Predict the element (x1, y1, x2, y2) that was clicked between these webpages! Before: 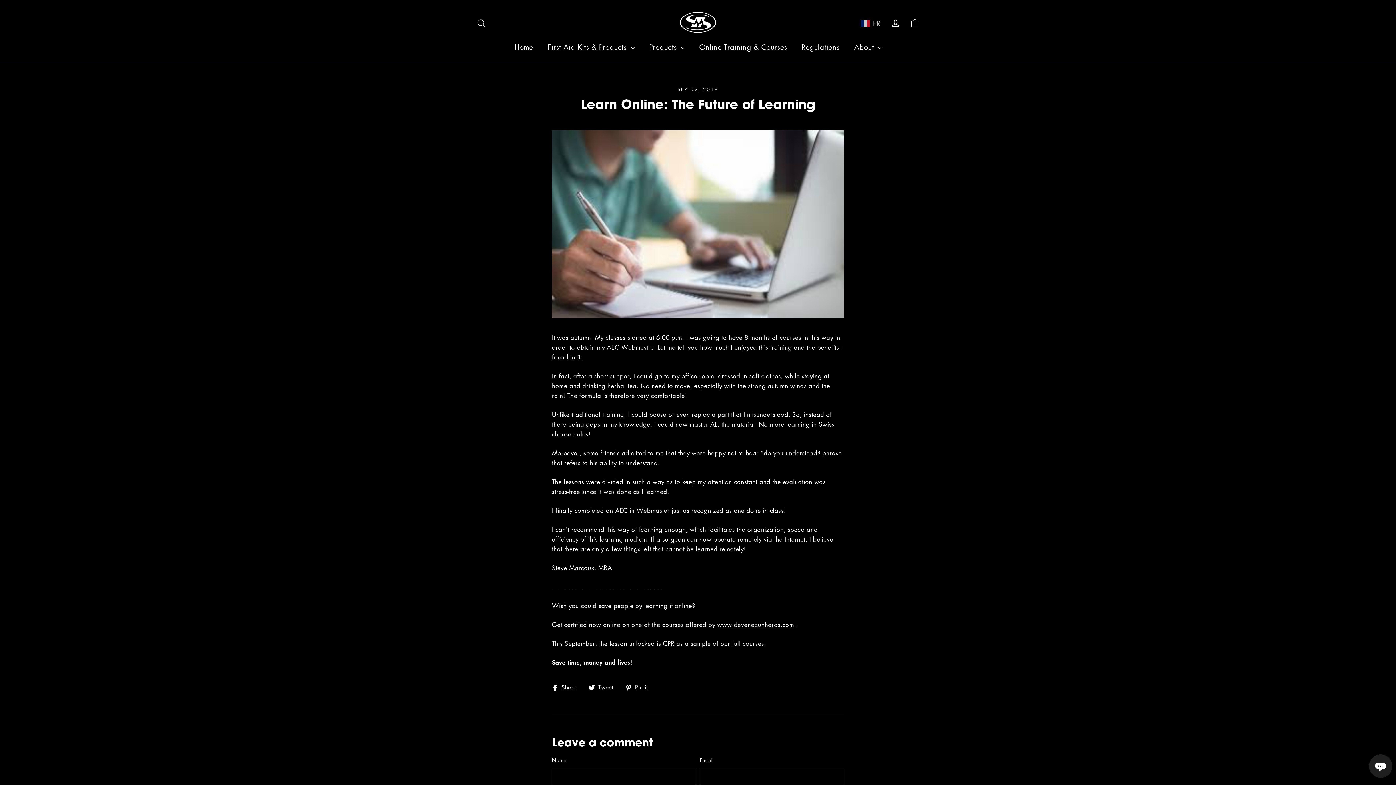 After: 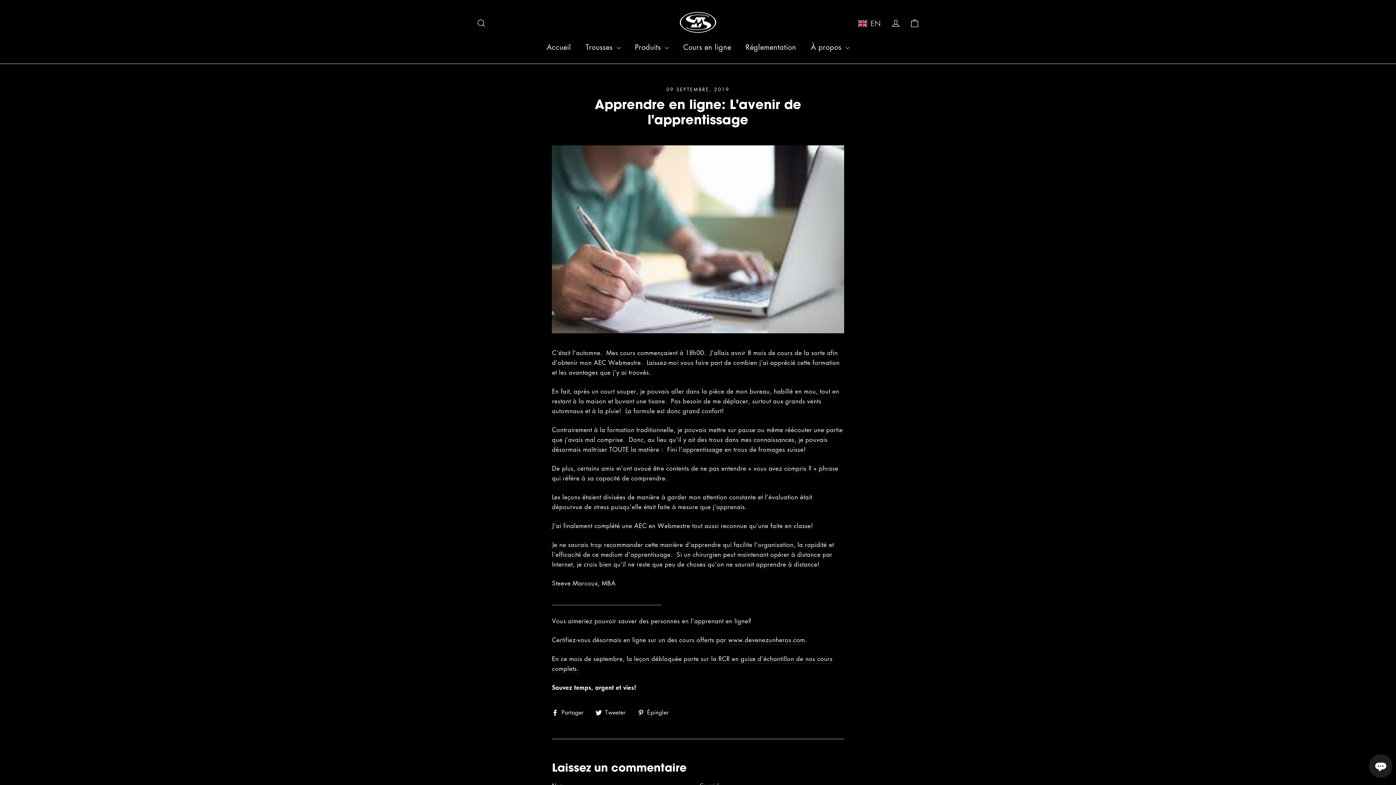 Action: bbox: (859, 17, 882, 28) label: FR